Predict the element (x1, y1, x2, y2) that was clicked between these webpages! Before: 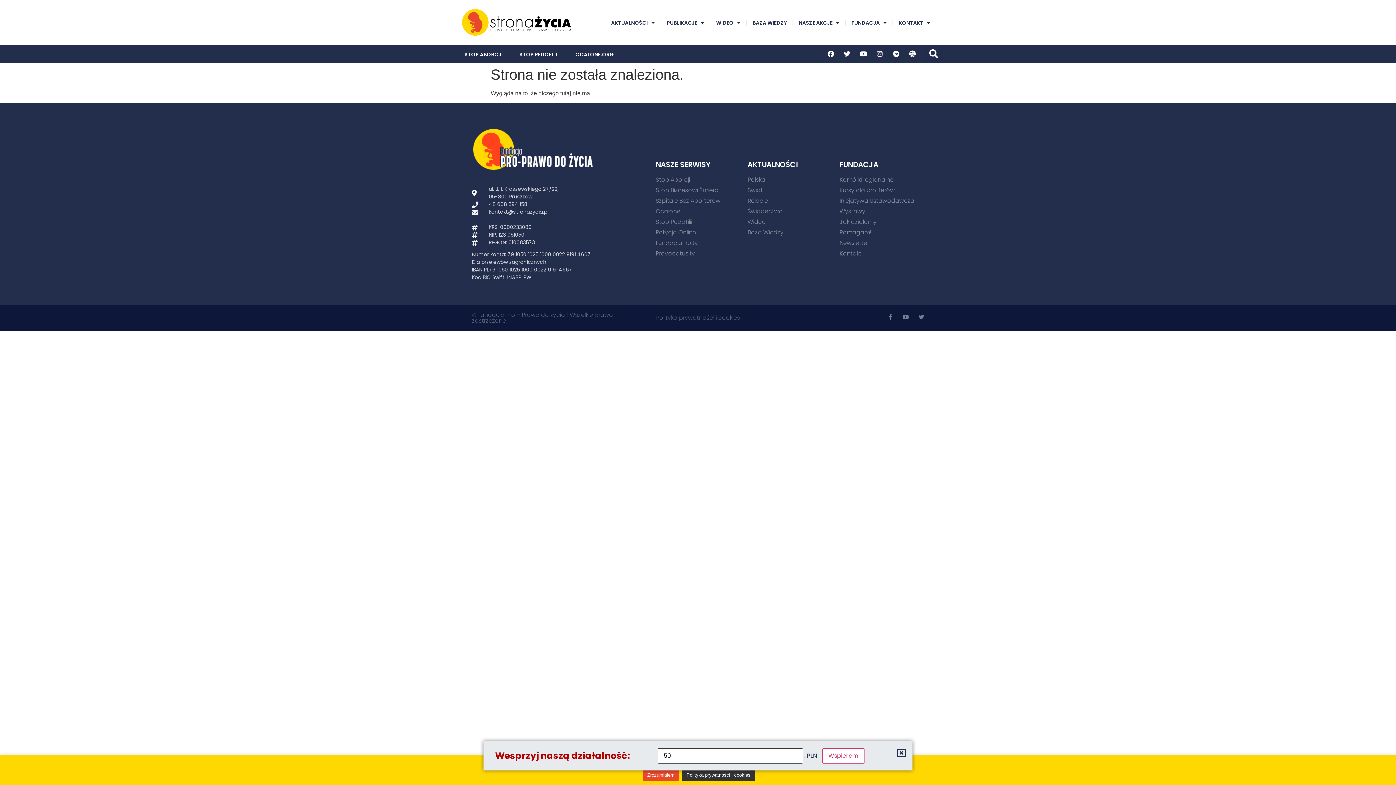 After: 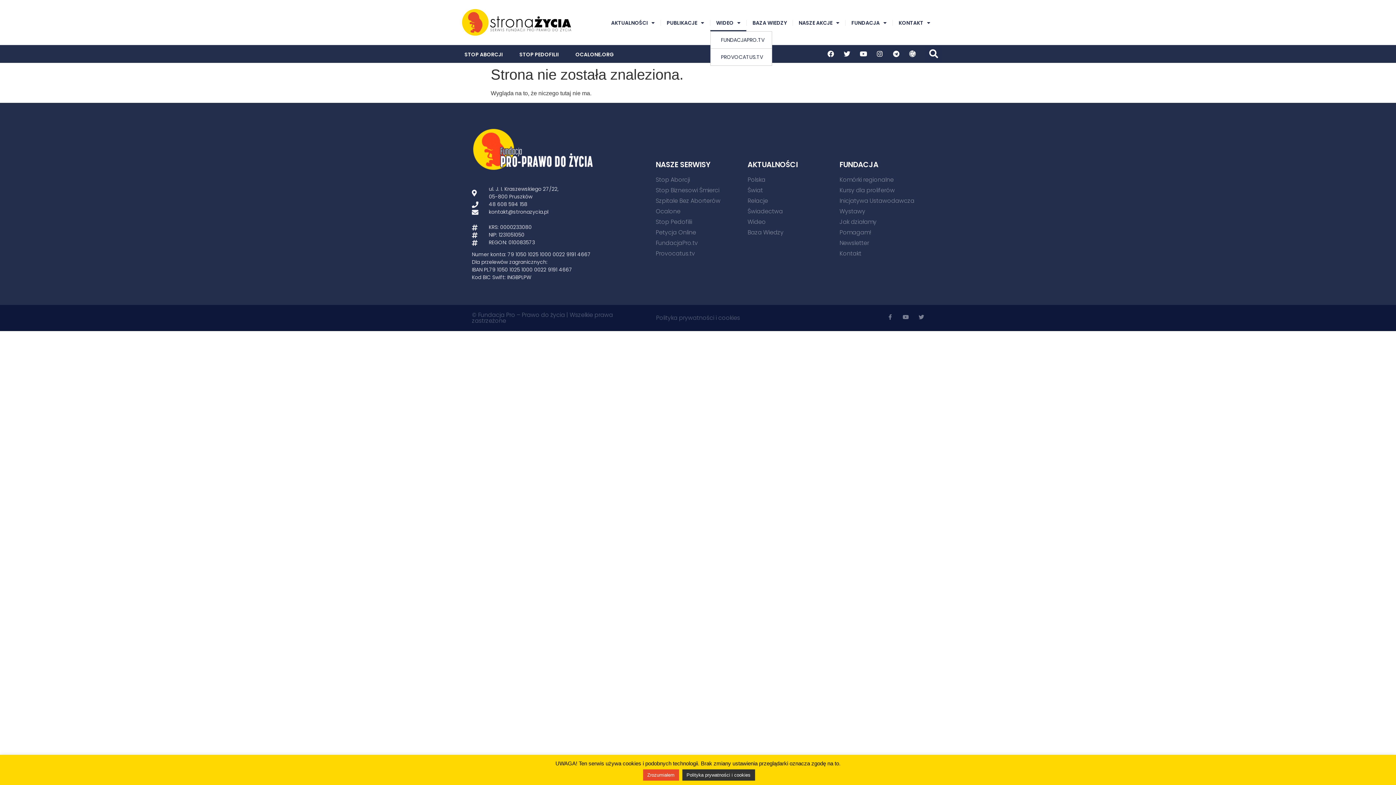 Action: label: WIDEO bbox: (710, 14, 746, 31)